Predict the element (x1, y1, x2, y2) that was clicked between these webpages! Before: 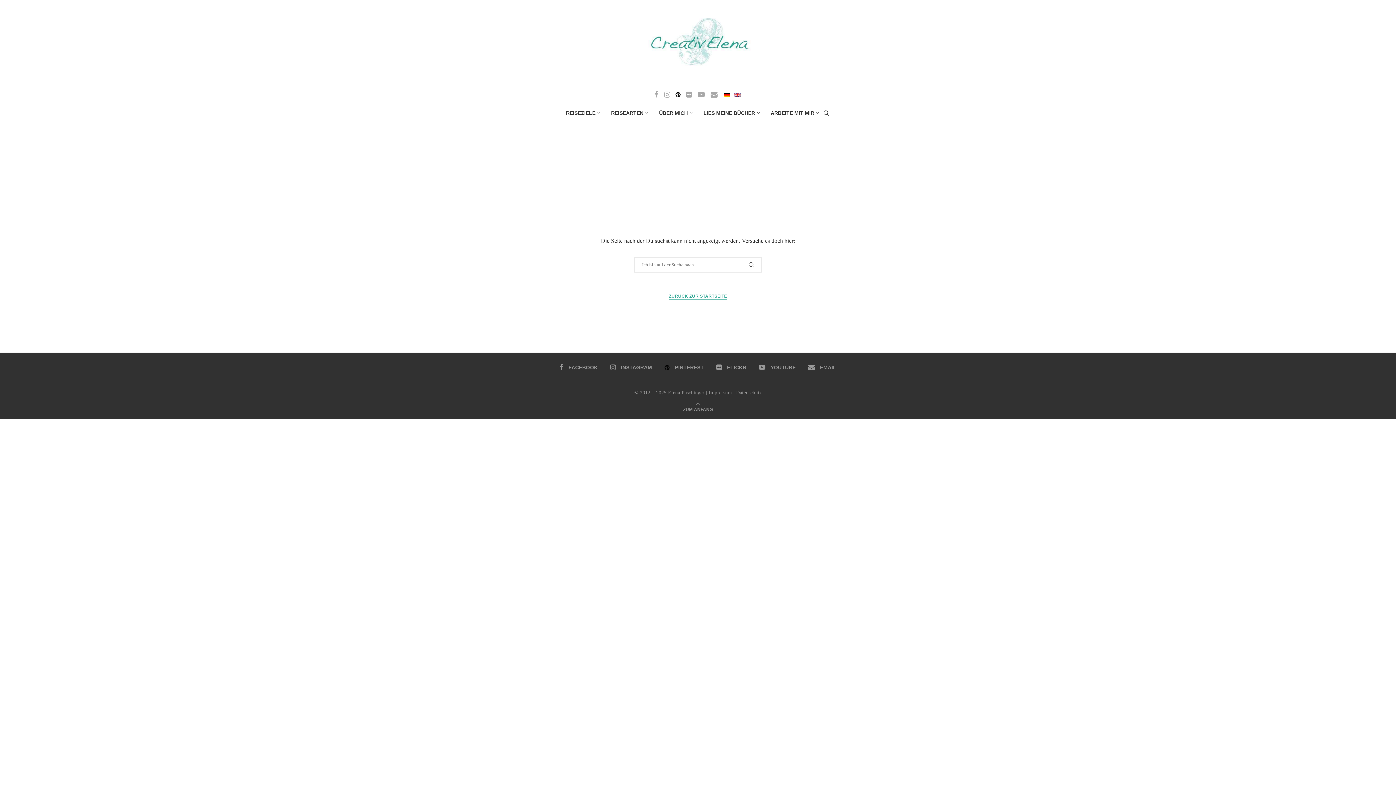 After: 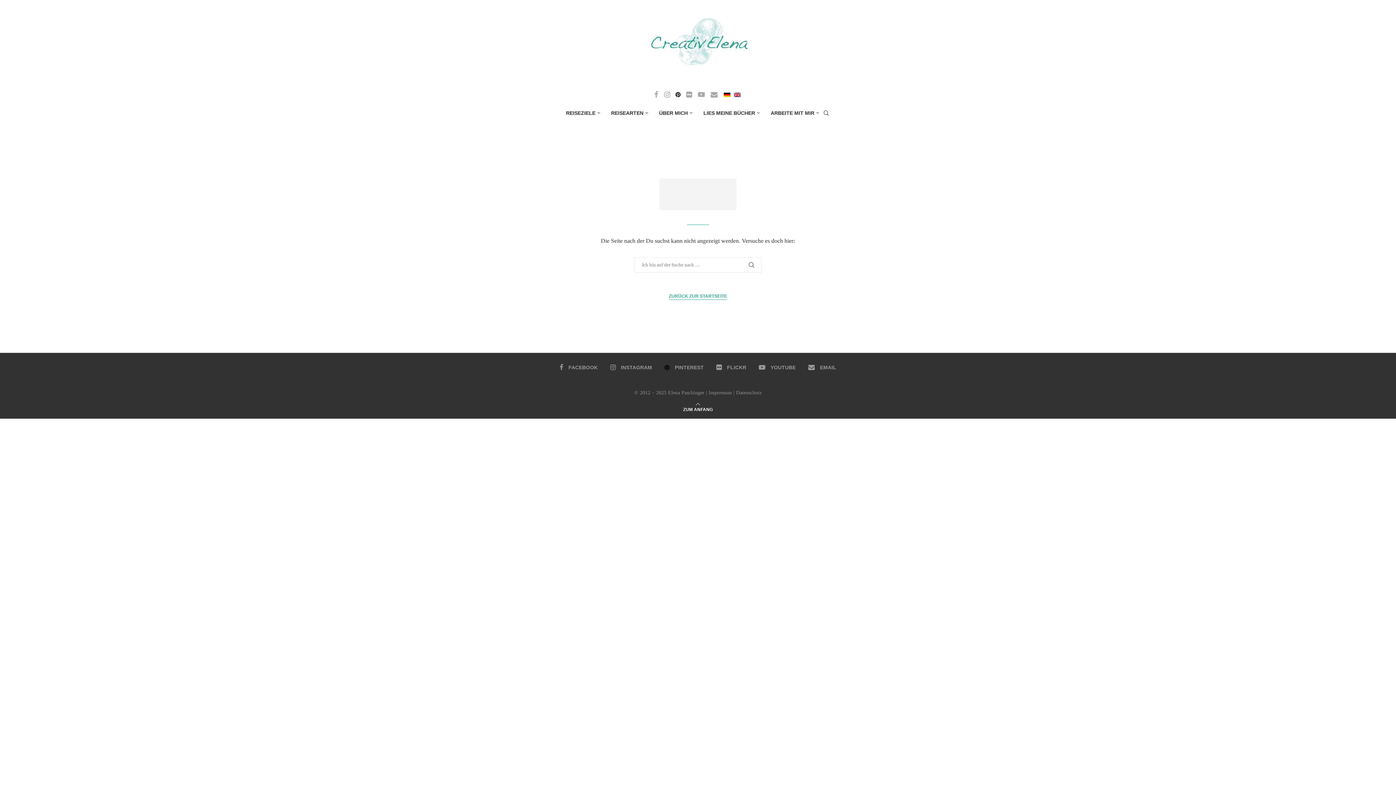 Action: bbox: (683, 406, 713, 412) label: Go to top